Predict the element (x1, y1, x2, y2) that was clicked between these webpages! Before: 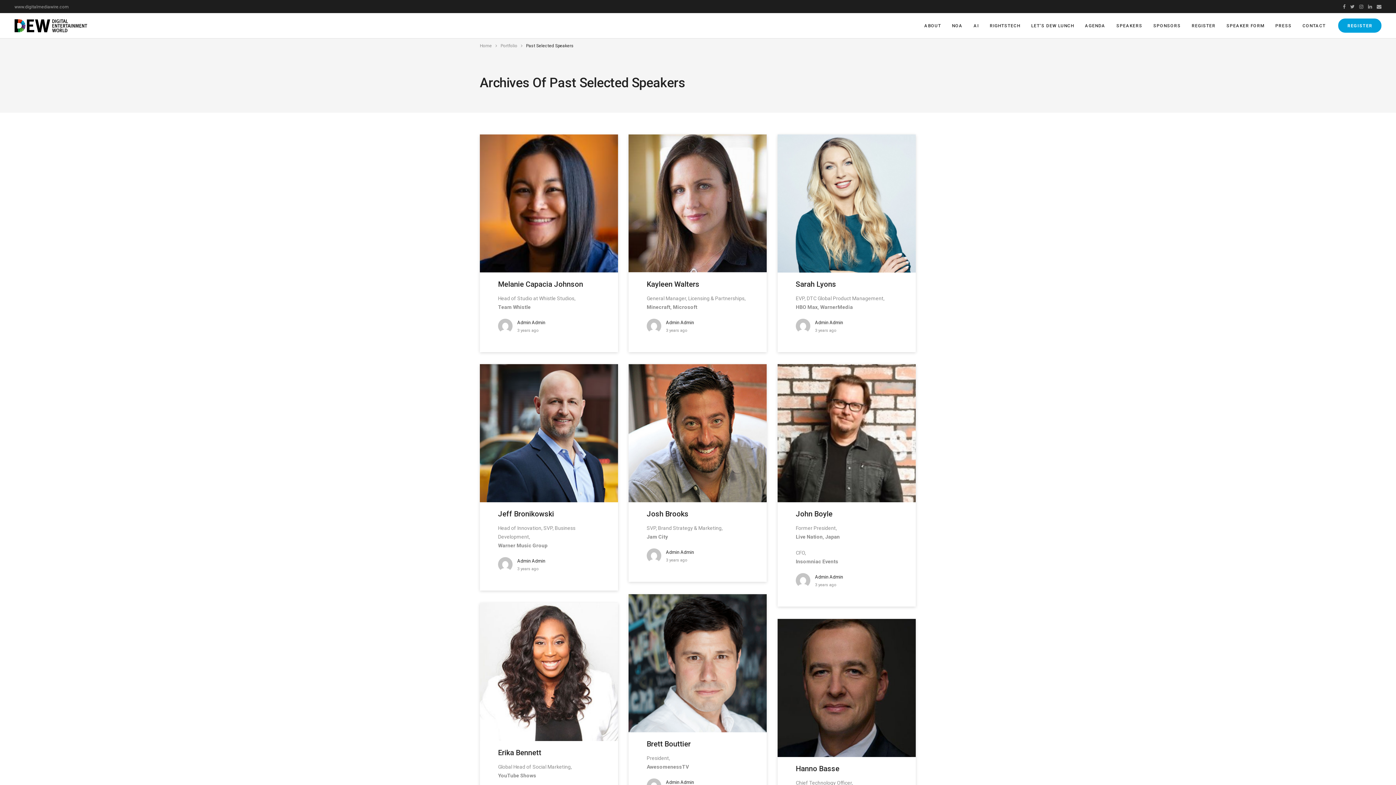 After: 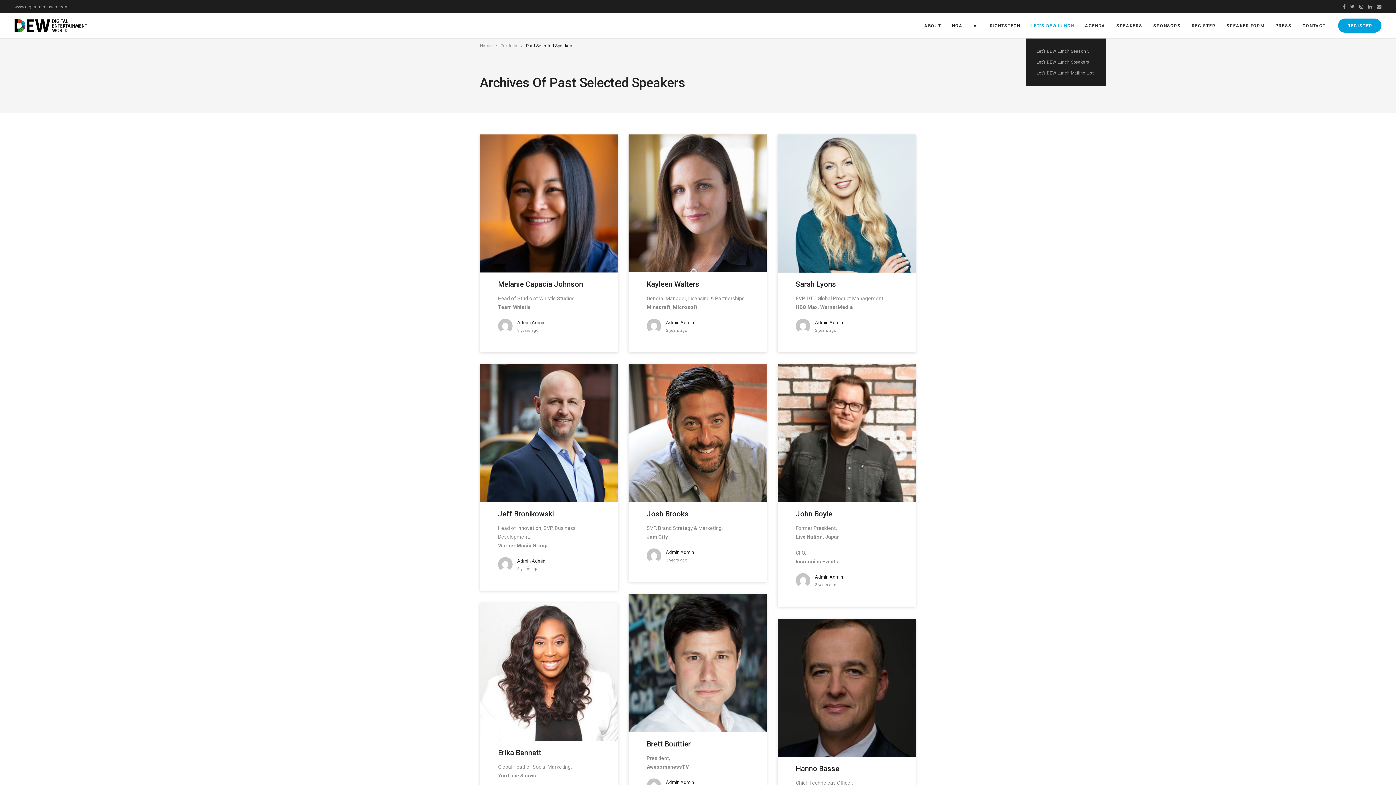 Action: bbox: (1026, 13, 1079, 38) label: LET’S DEW LUNCH